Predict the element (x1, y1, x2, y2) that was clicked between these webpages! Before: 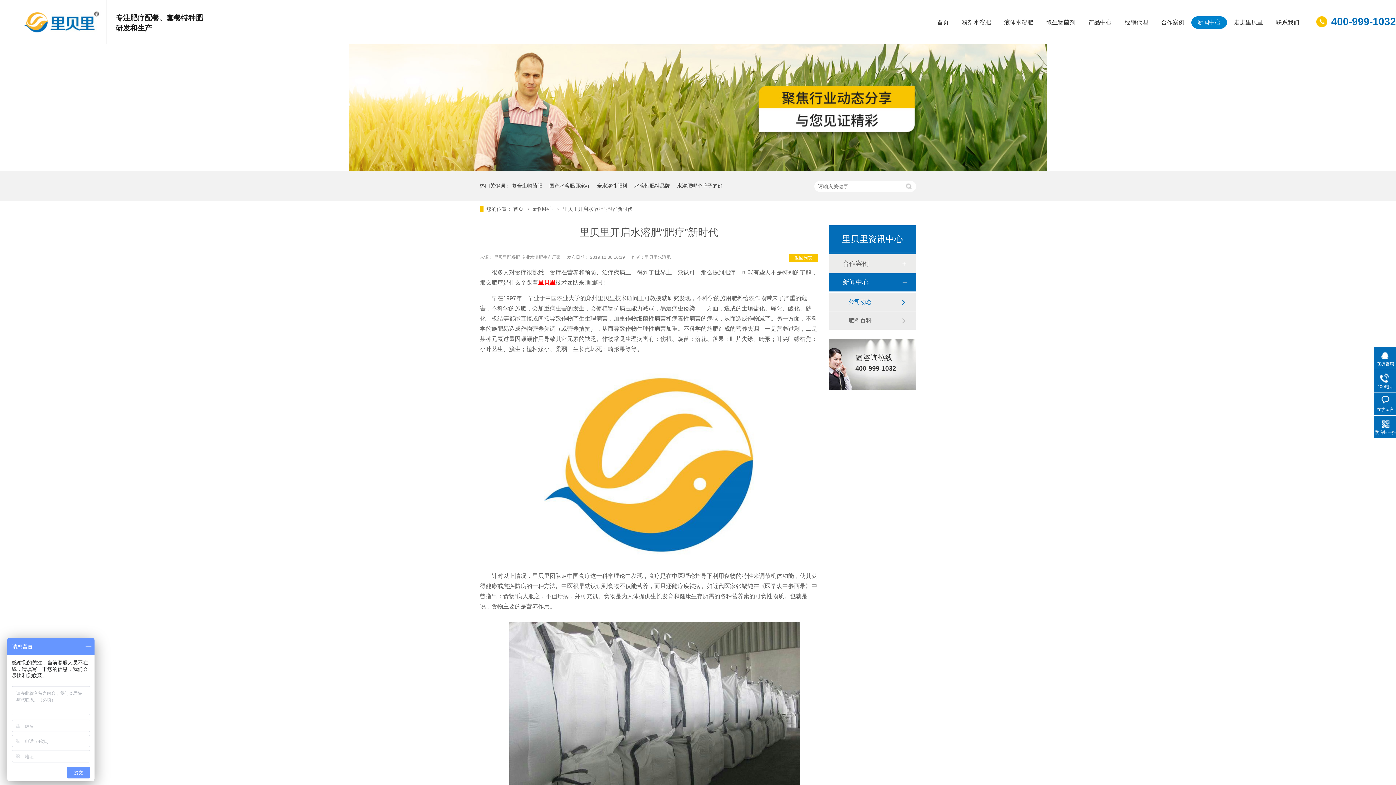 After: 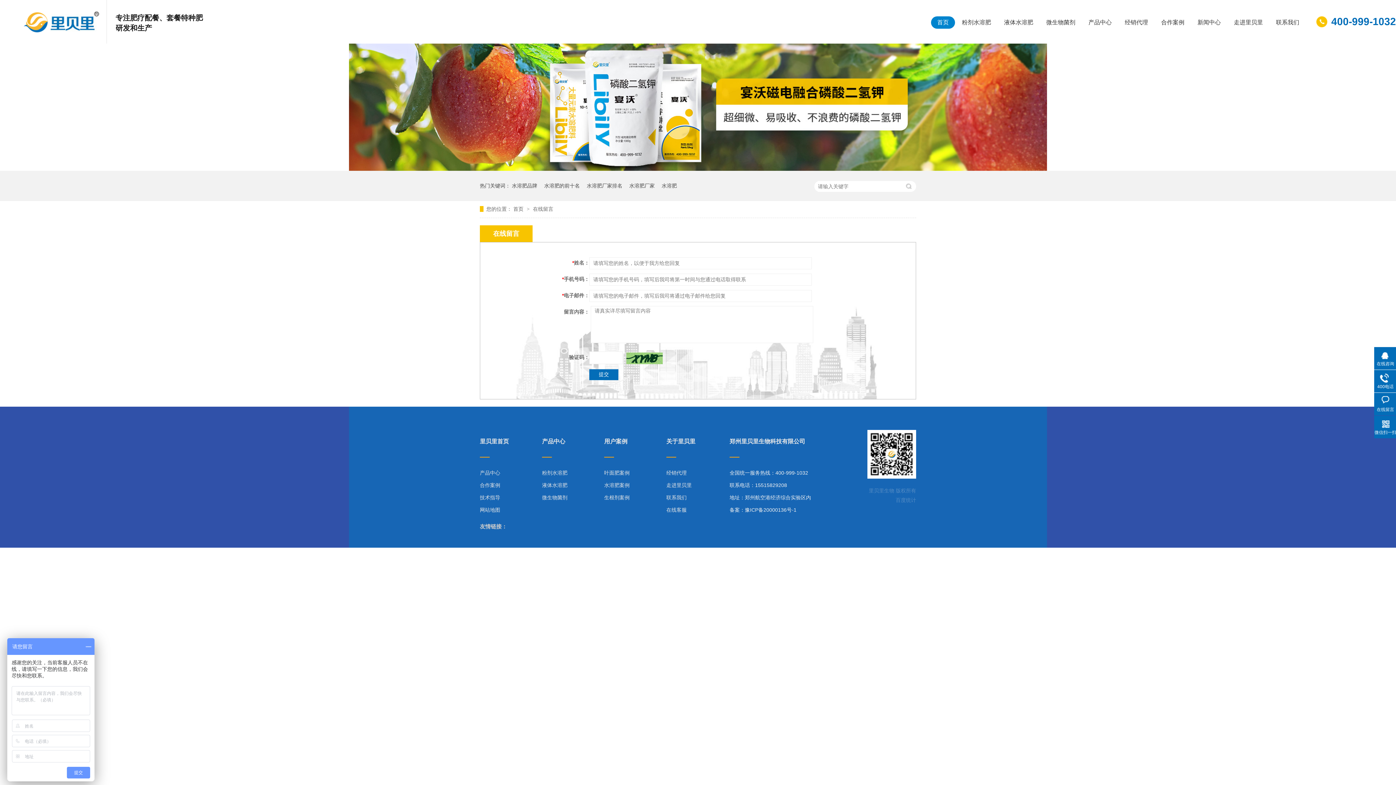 Action: bbox: (1374, 396, 1397, 413) label: 在线留言